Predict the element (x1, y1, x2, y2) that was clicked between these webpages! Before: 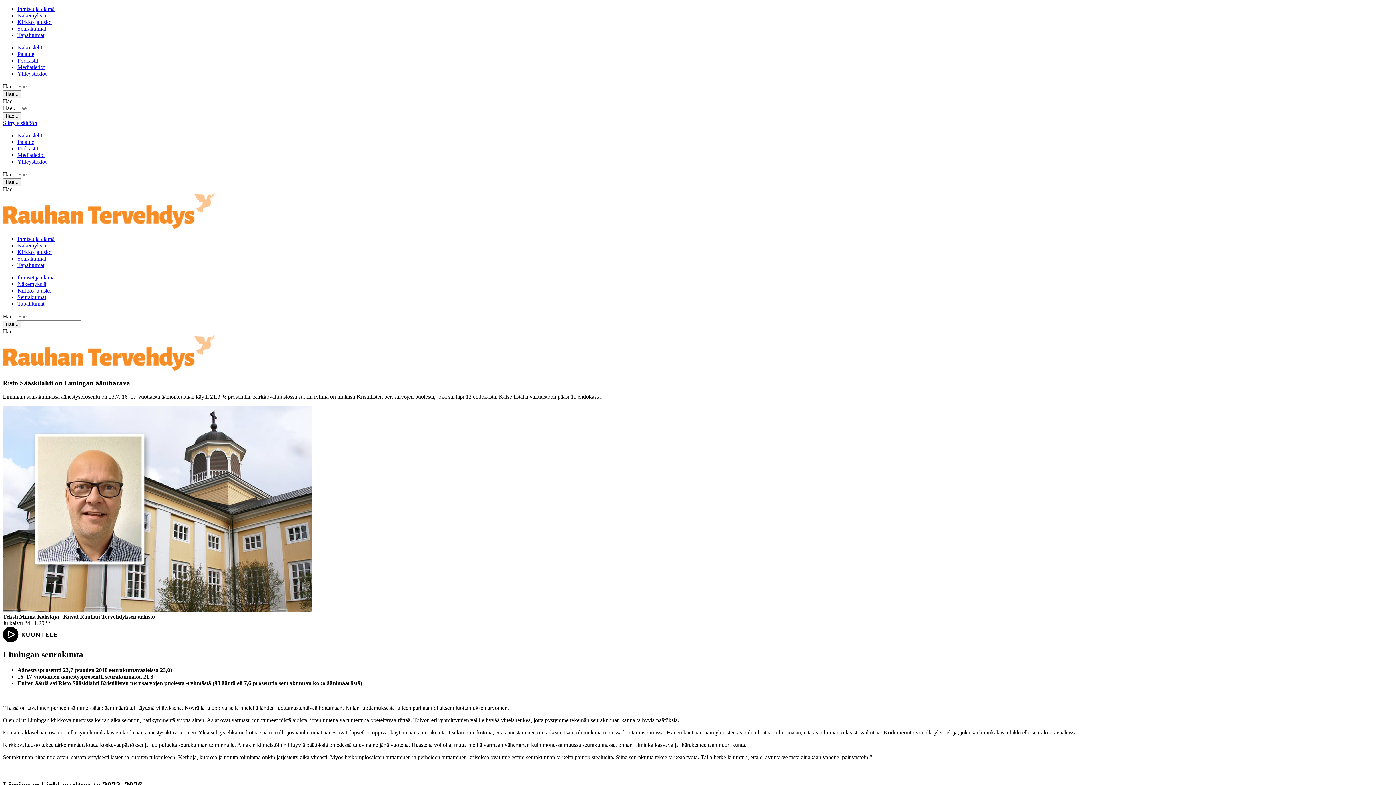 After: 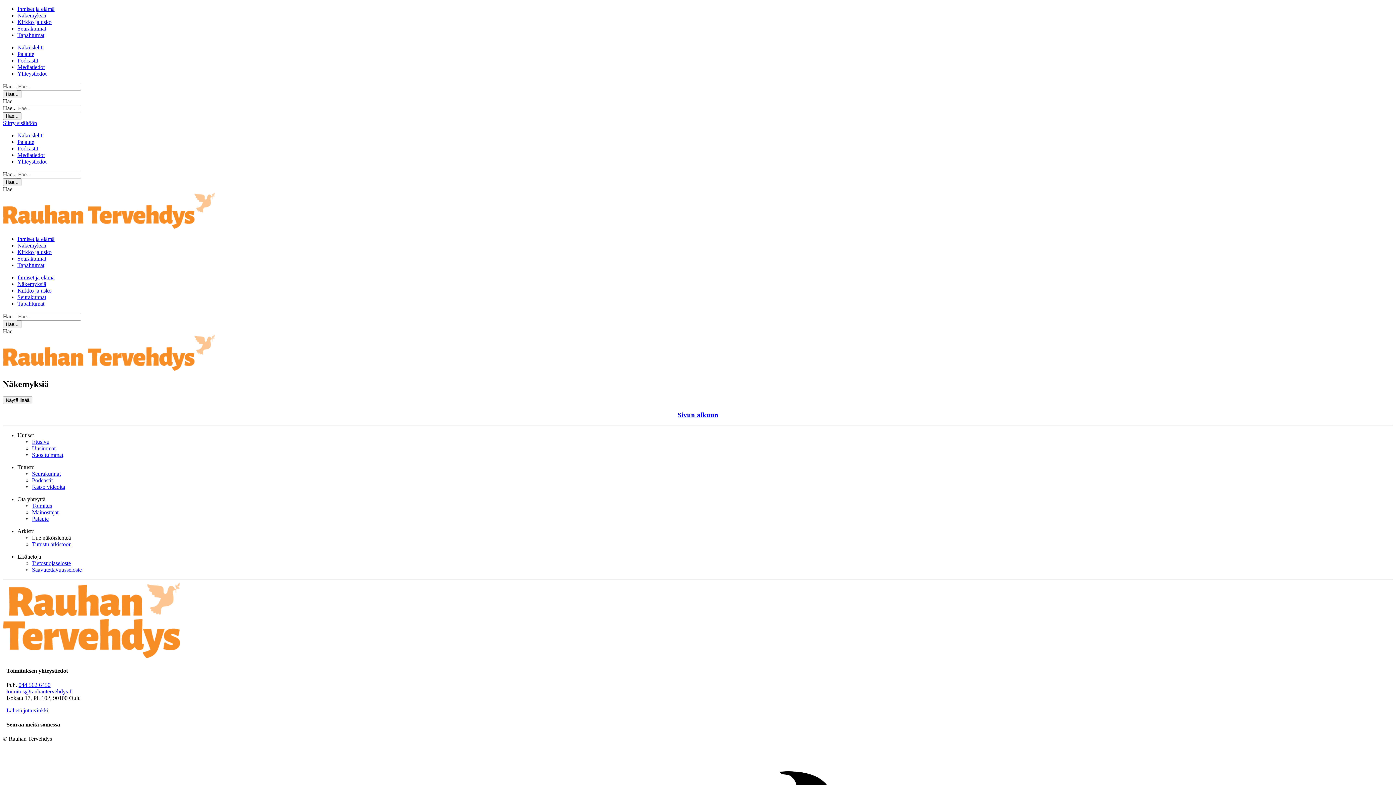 Action: bbox: (17, 281, 46, 287) label: Näkemyksiä